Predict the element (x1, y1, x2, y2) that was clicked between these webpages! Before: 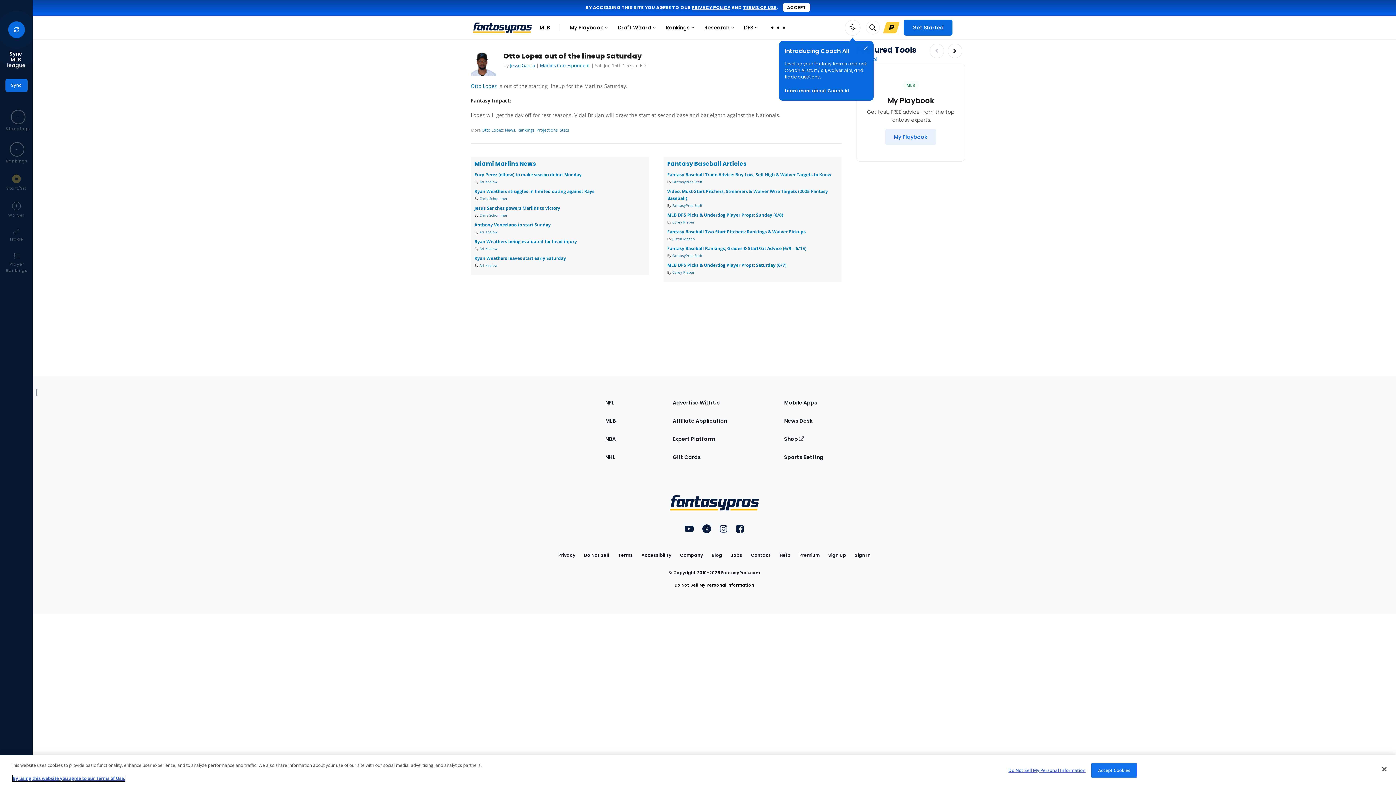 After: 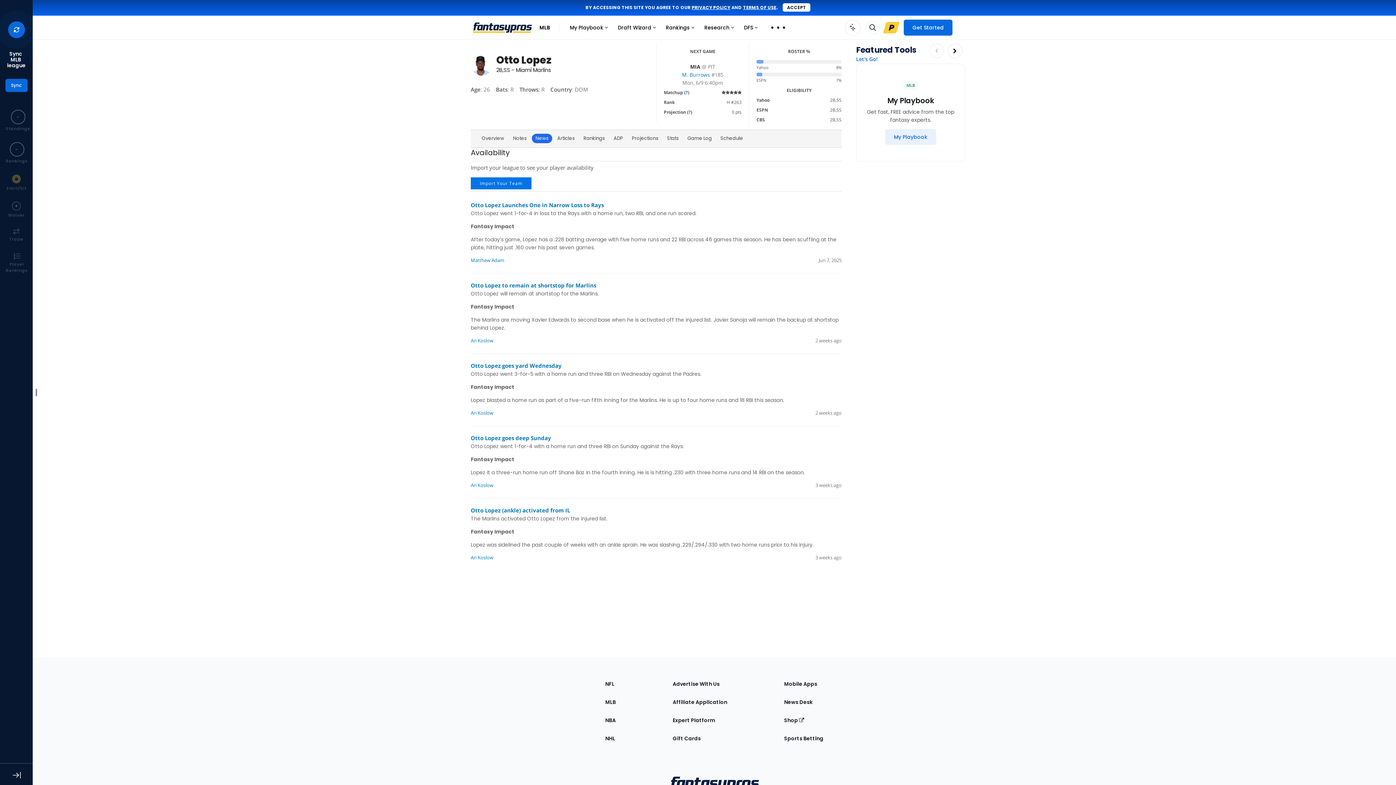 Action: bbox: (505, 165, 515, 170) label: News